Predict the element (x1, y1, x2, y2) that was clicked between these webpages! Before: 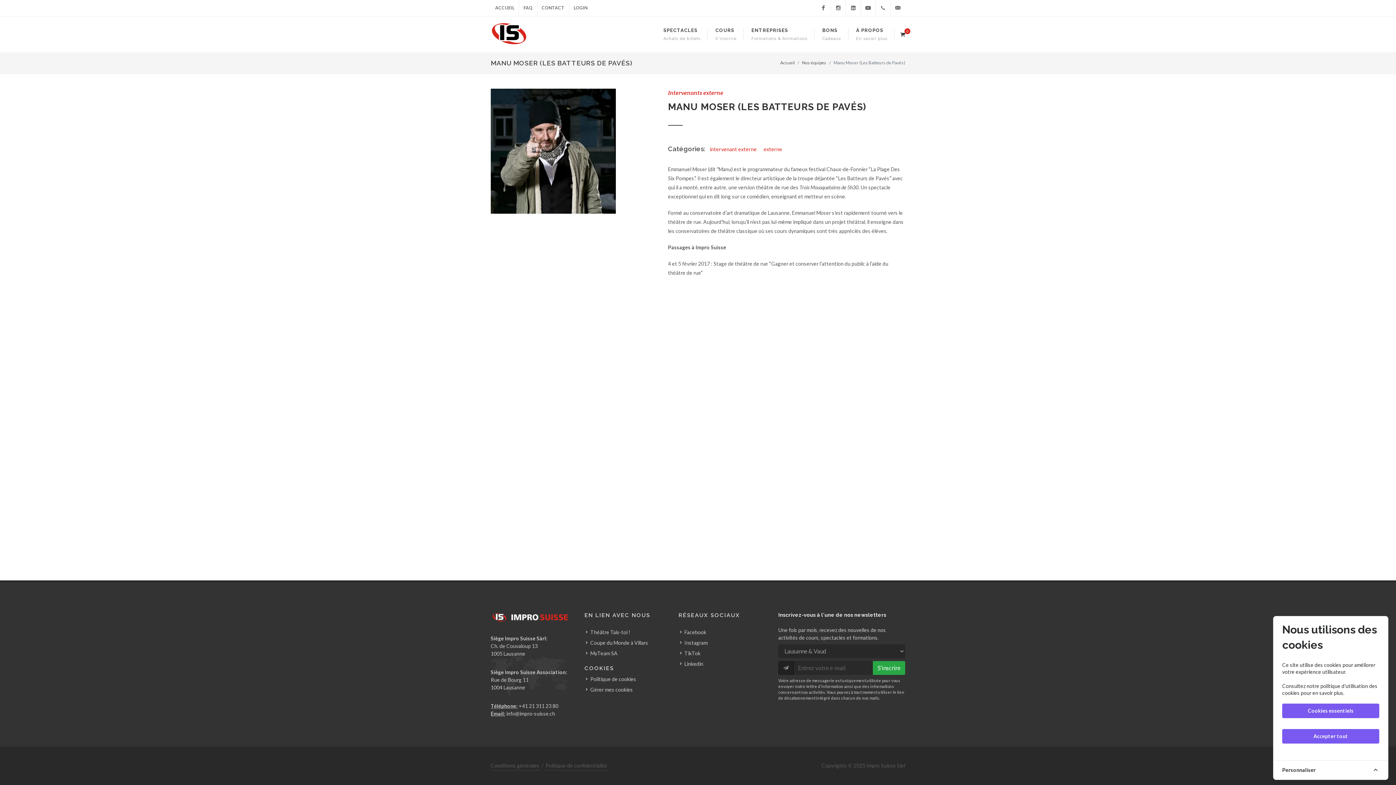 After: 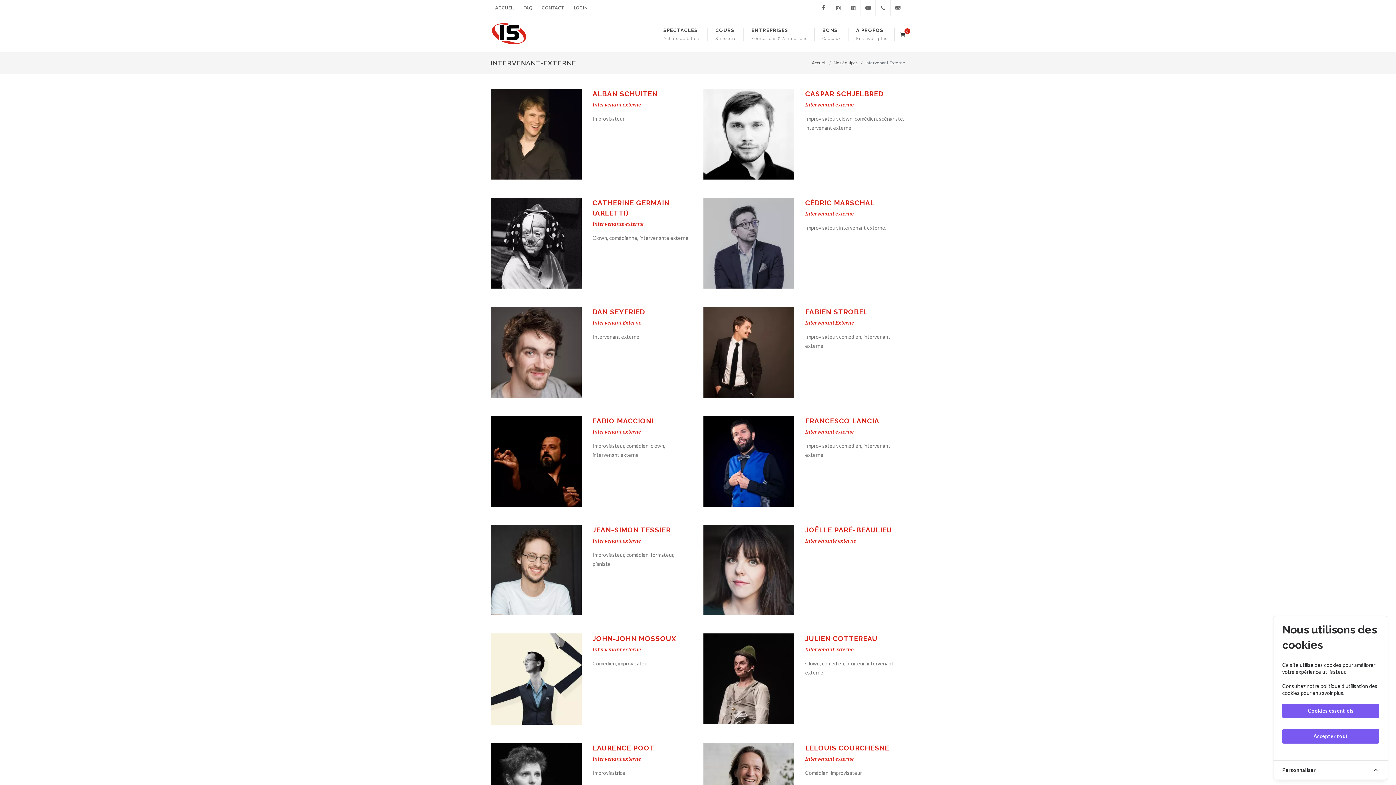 Action: label: intervenant externe bbox: (707, 143, 759, 155)